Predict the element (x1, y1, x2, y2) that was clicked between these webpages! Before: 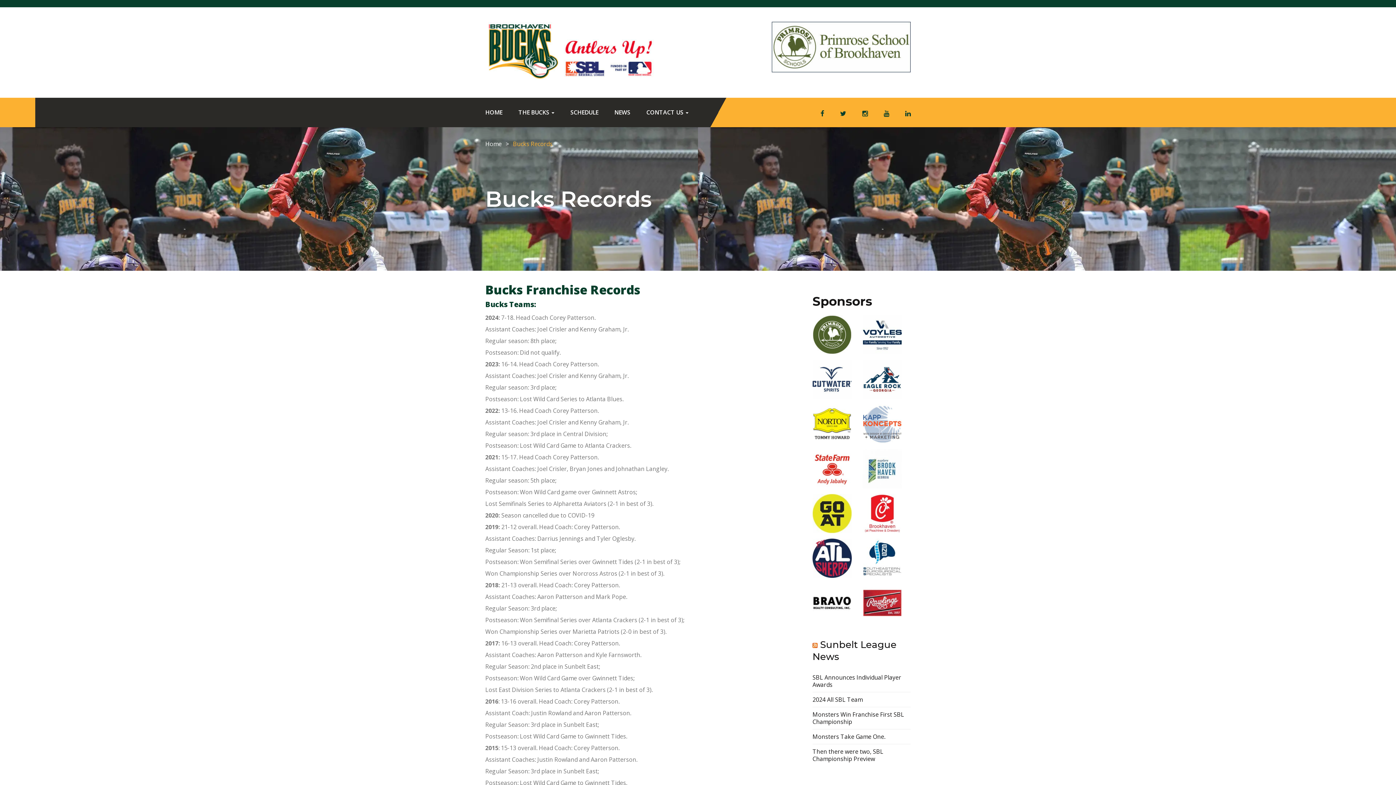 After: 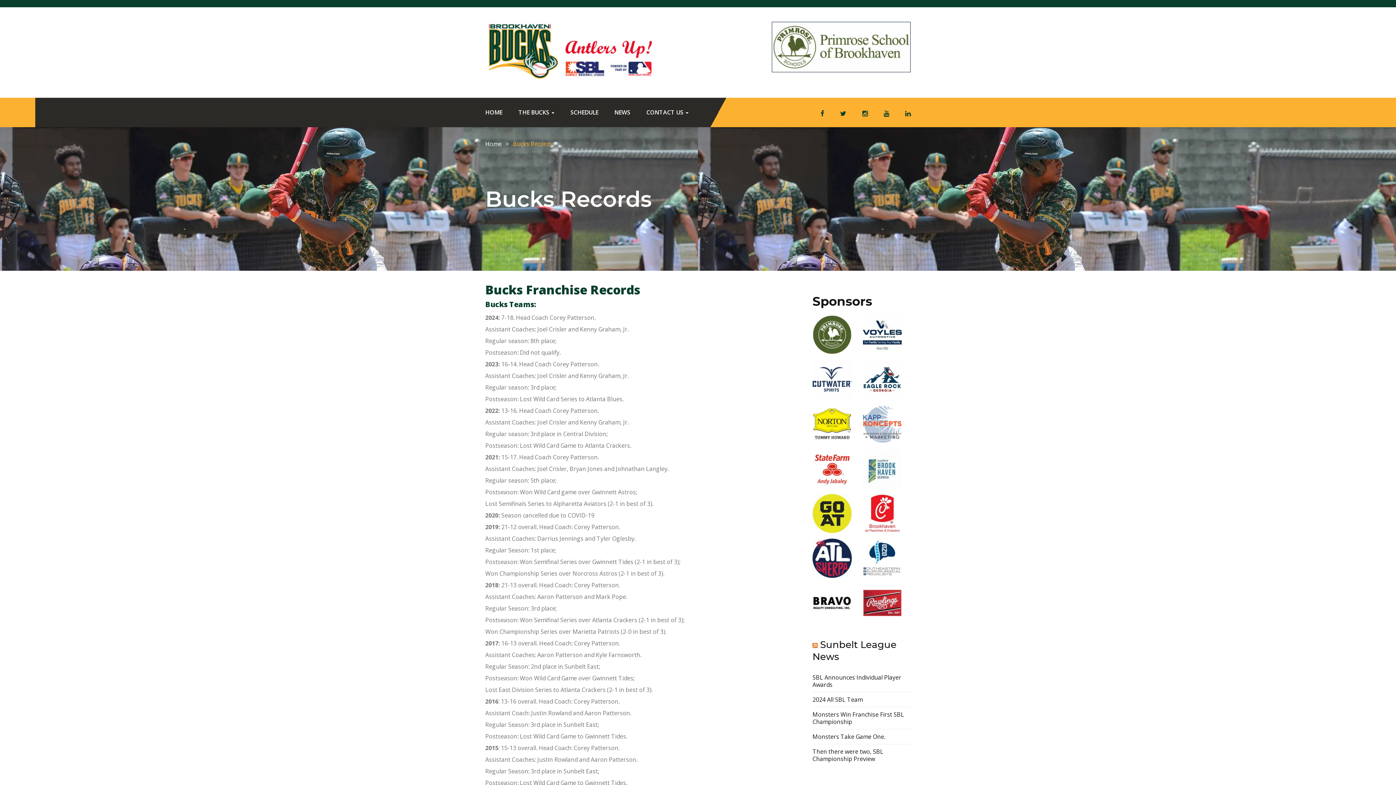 Action: bbox: (812, 361, 852, 369)